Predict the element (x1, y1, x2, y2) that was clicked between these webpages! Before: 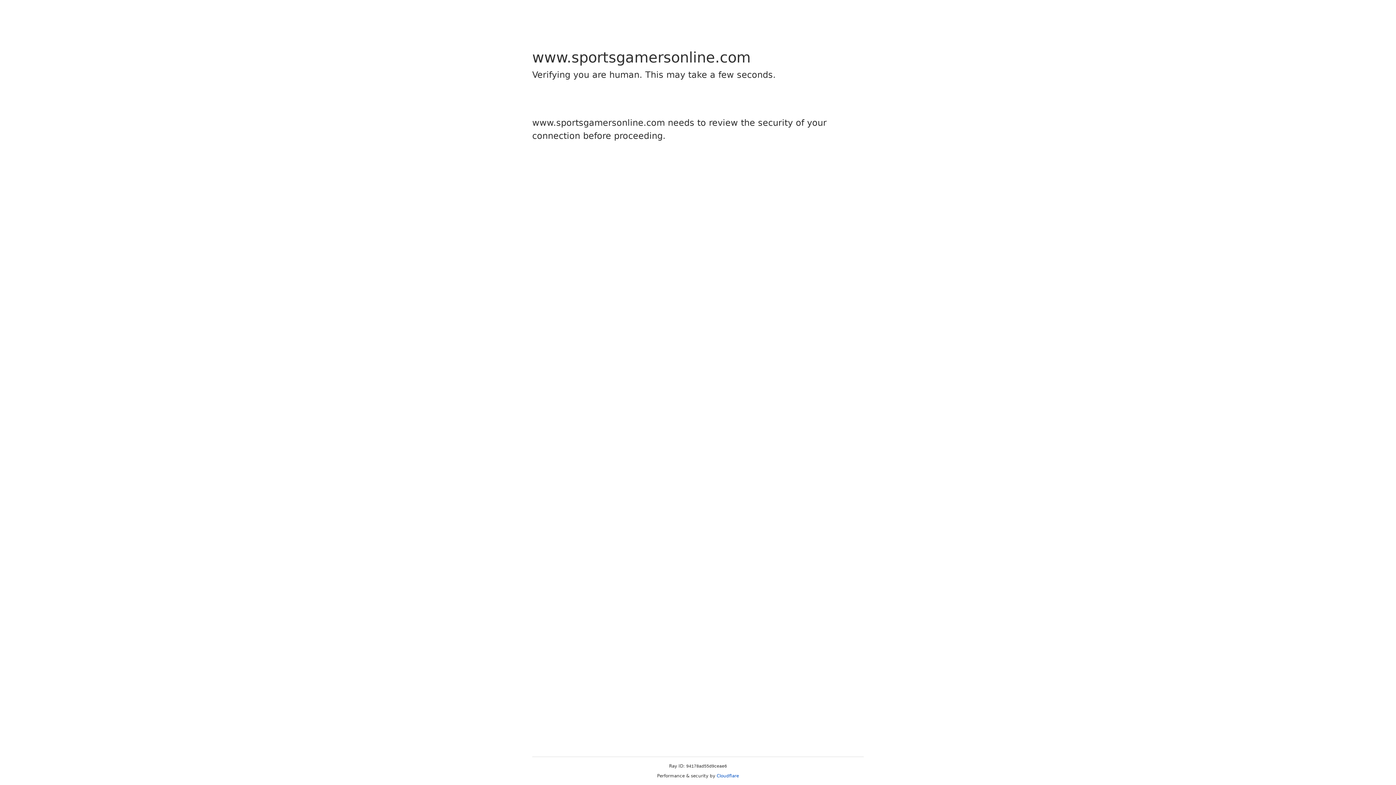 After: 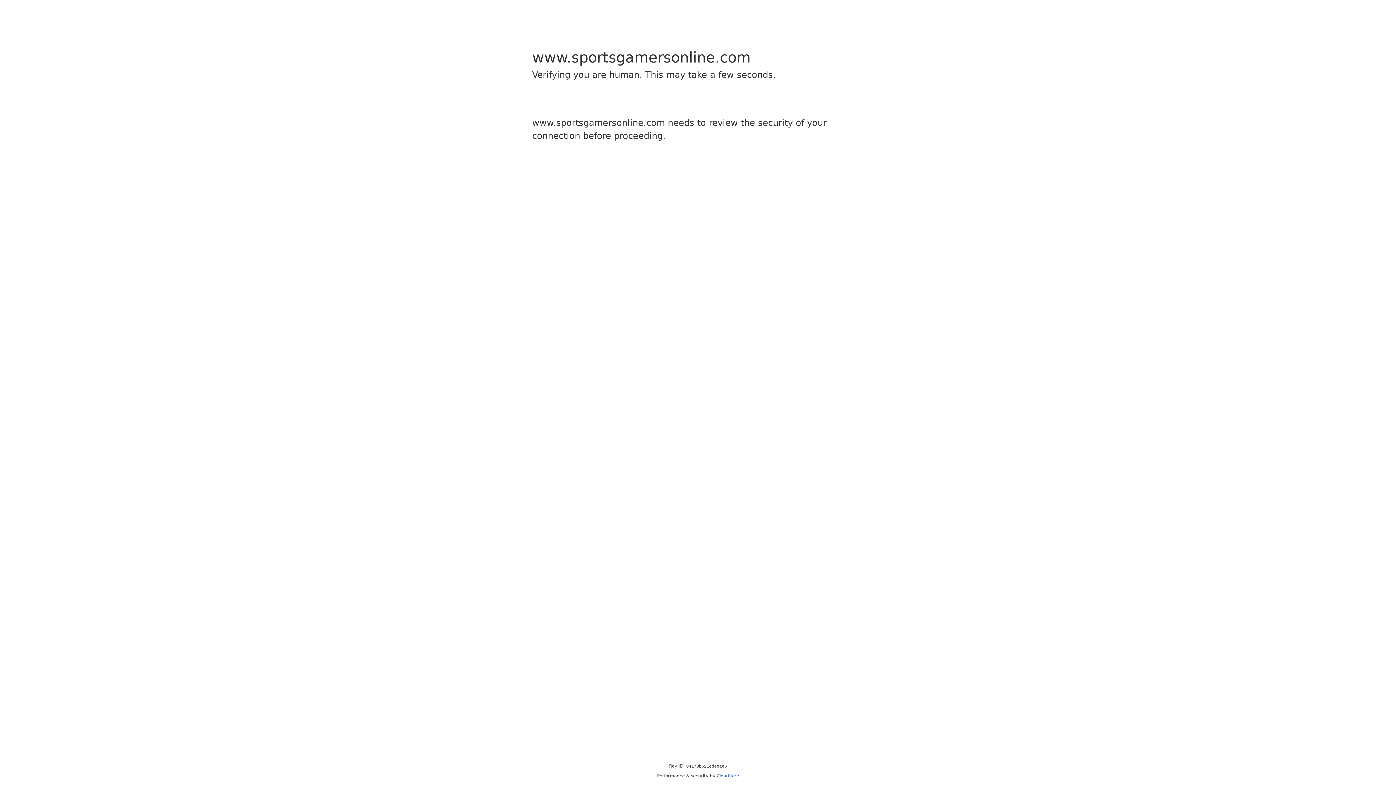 Action: bbox: (716, 773, 739, 778) label: Cloudflare